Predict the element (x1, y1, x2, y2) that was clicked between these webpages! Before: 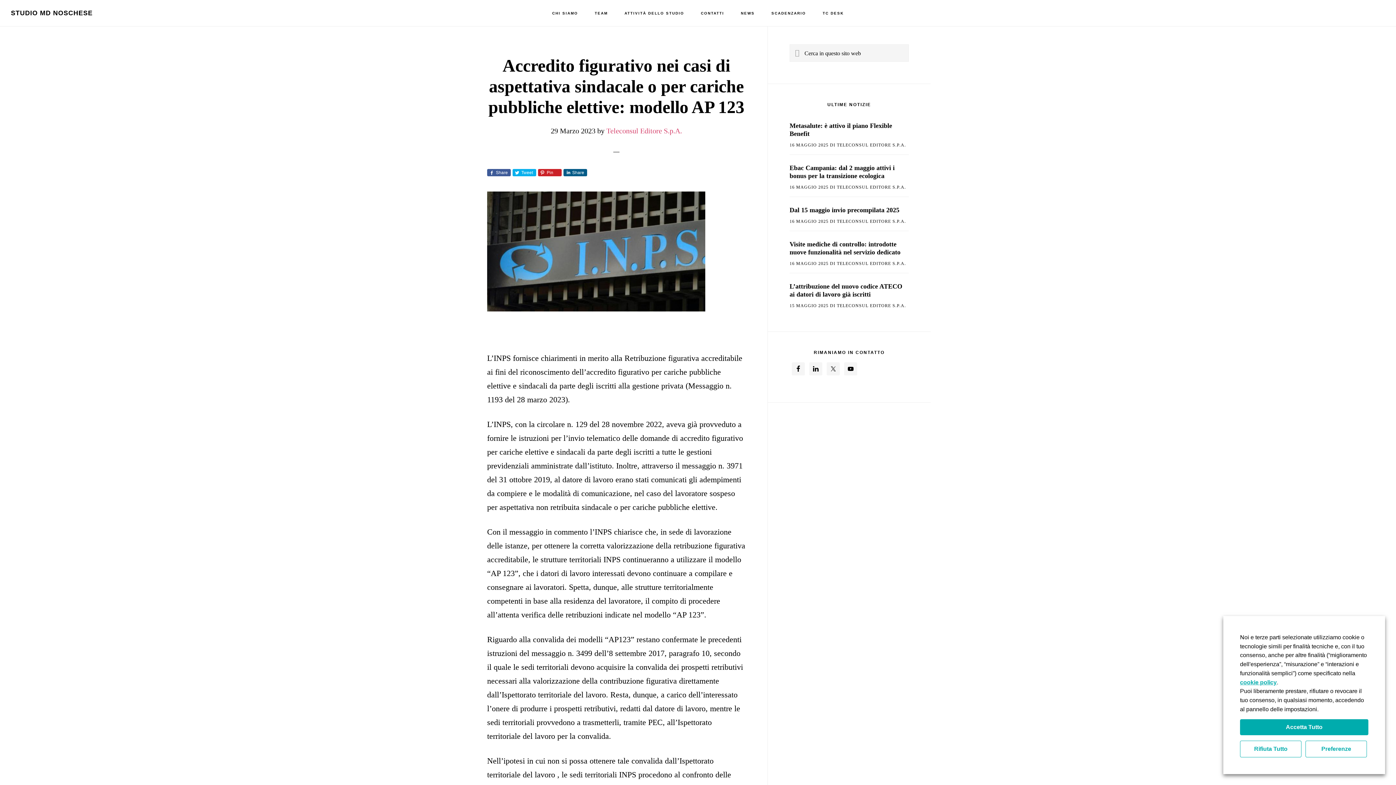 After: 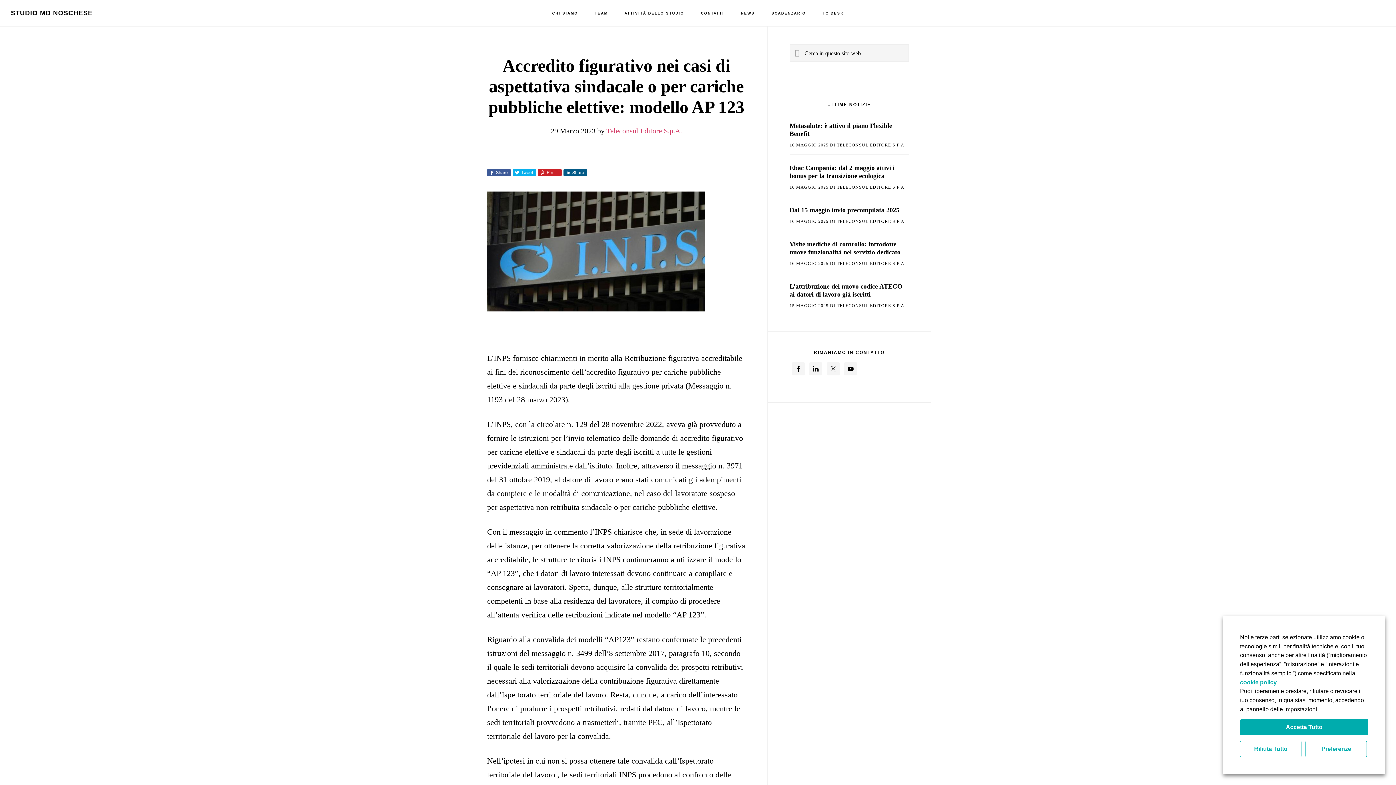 Action: bbox: (1240, 678, 1277, 687) label: cookie policy